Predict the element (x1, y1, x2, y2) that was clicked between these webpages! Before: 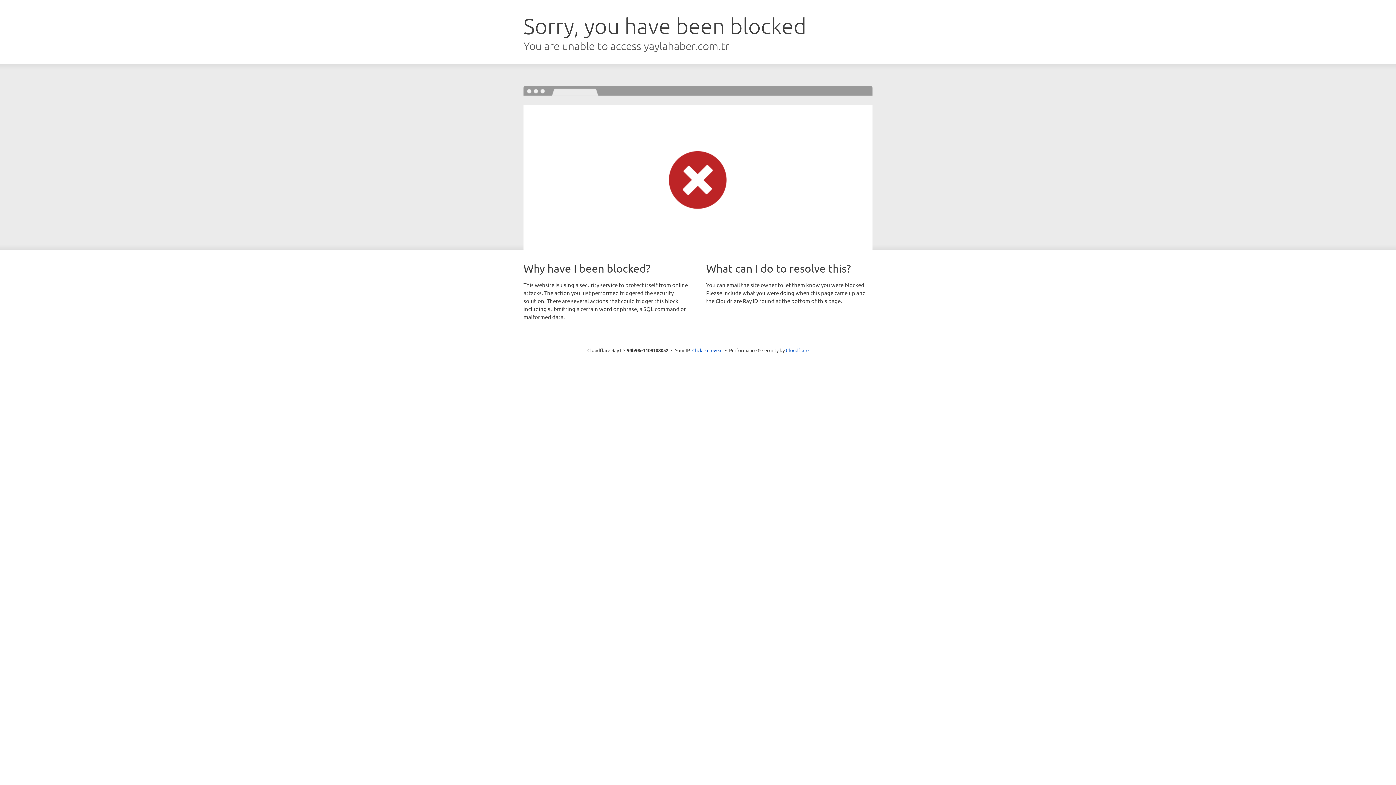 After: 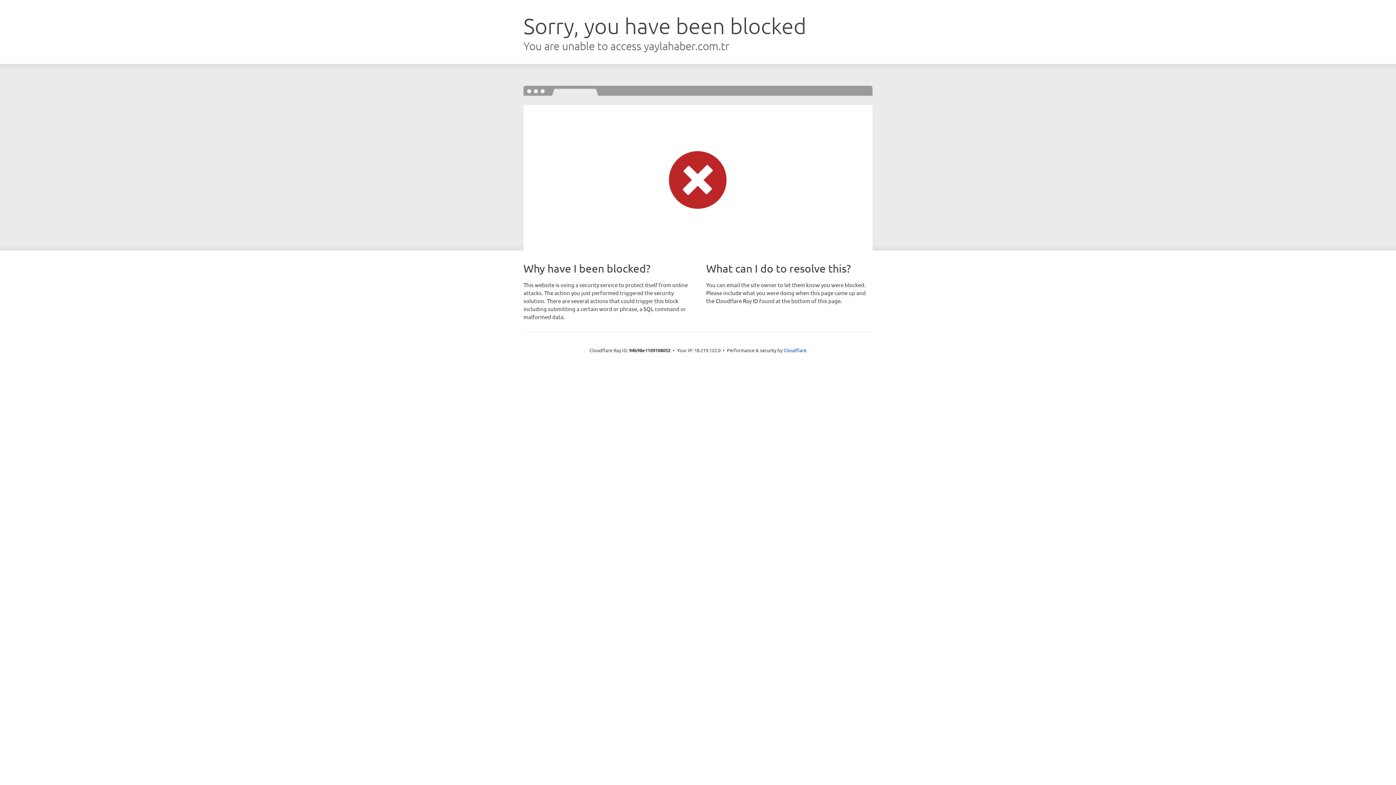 Action: label: Click to reveal bbox: (692, 346, 722, 353)